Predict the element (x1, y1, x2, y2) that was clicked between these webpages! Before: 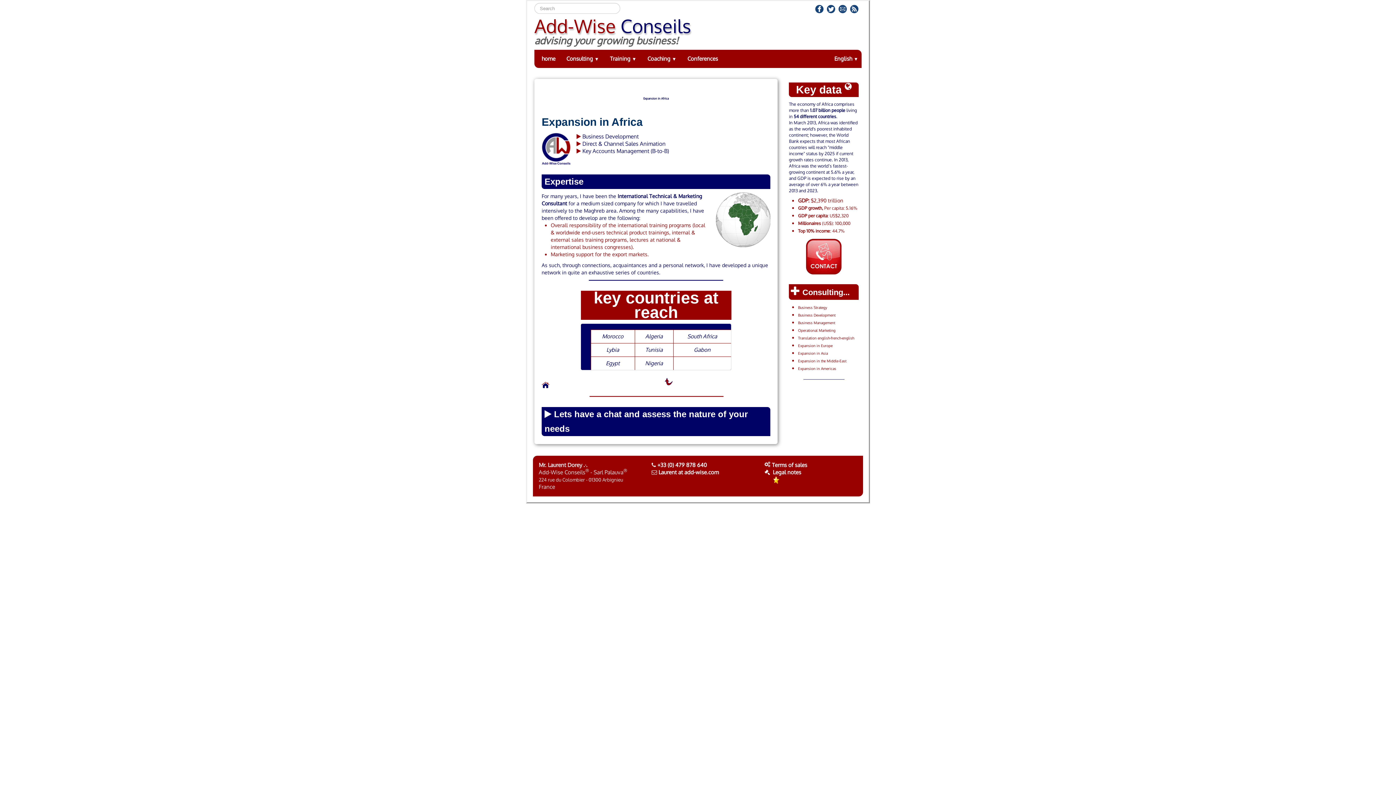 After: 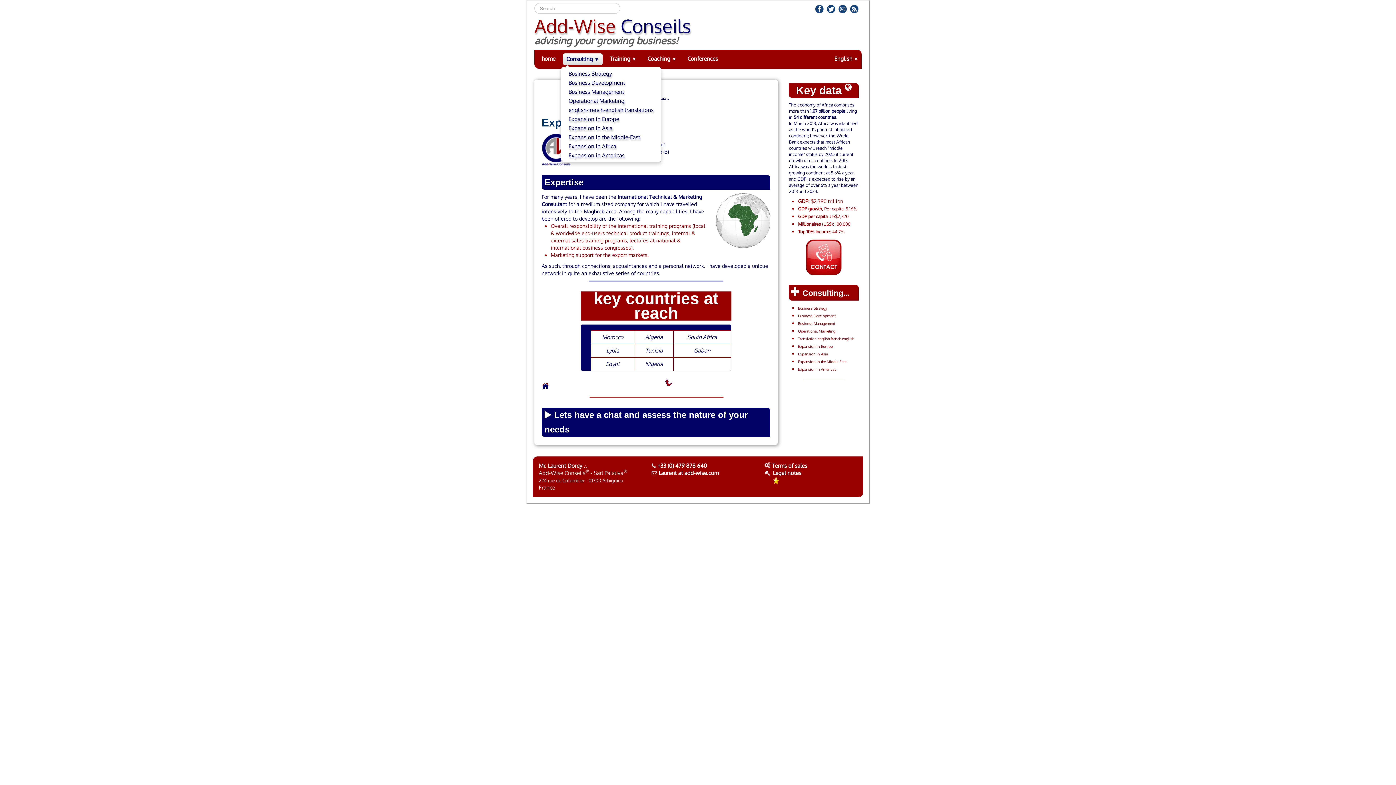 Action: label: Consulting ▼ bbox: (561, 51, 604, 66)